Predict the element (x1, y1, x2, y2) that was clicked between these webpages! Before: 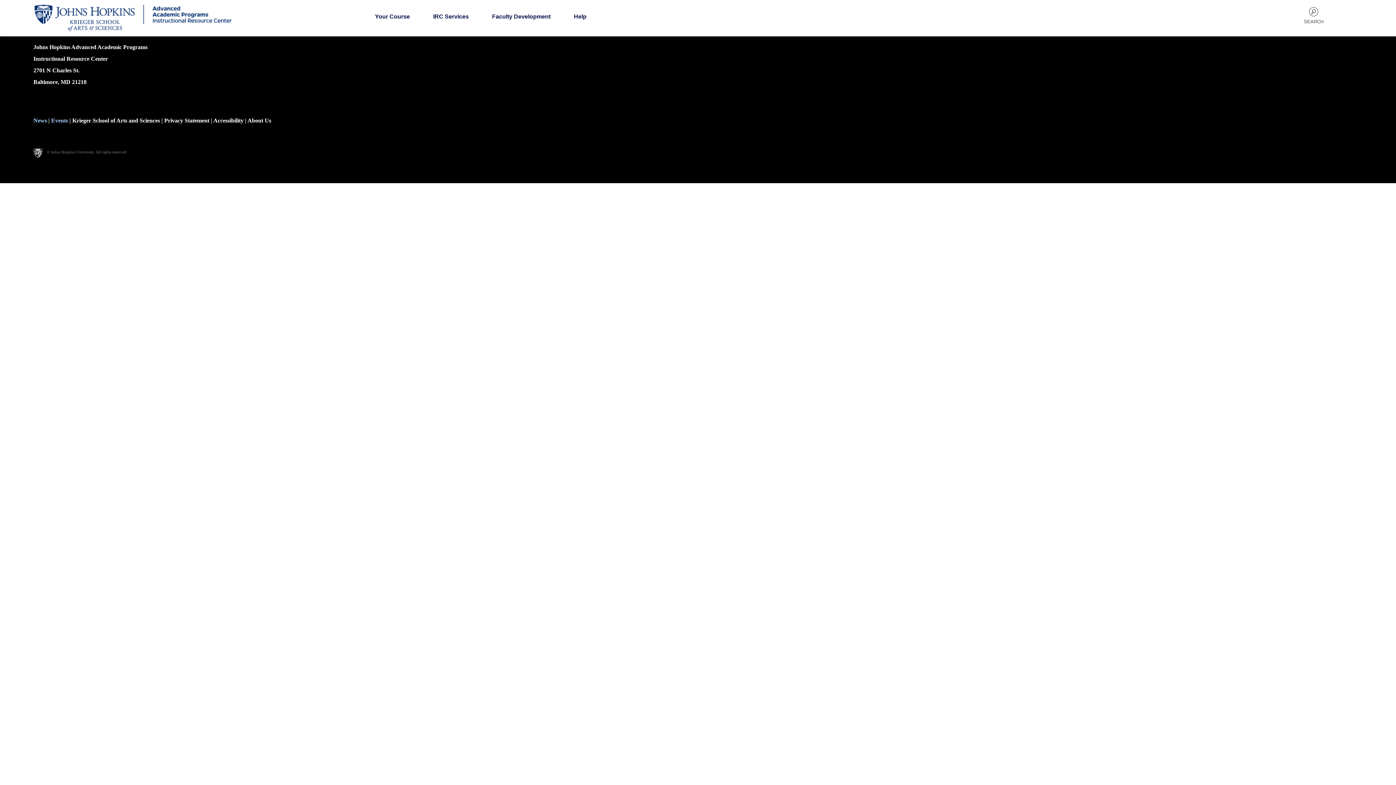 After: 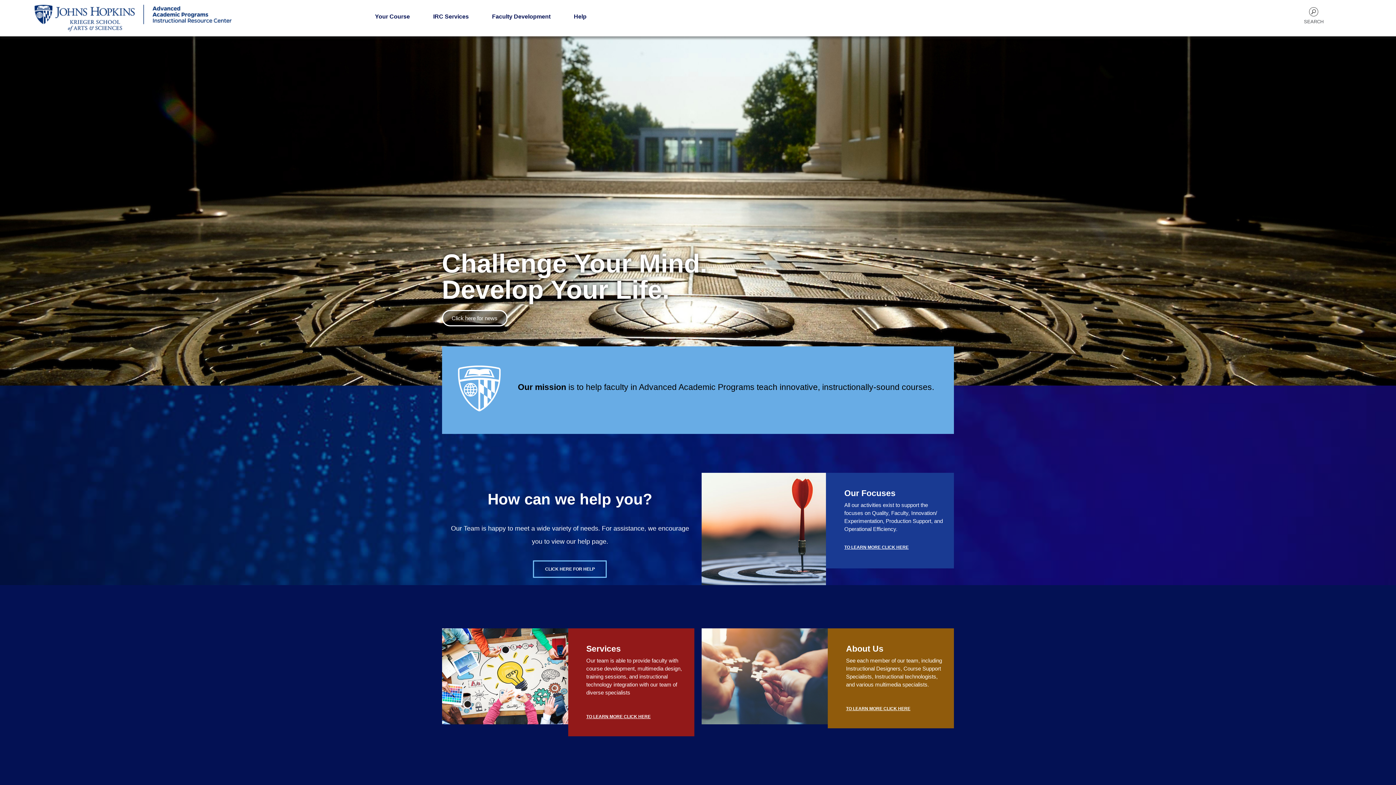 Action: bbox: (28, 14, 266, 20)